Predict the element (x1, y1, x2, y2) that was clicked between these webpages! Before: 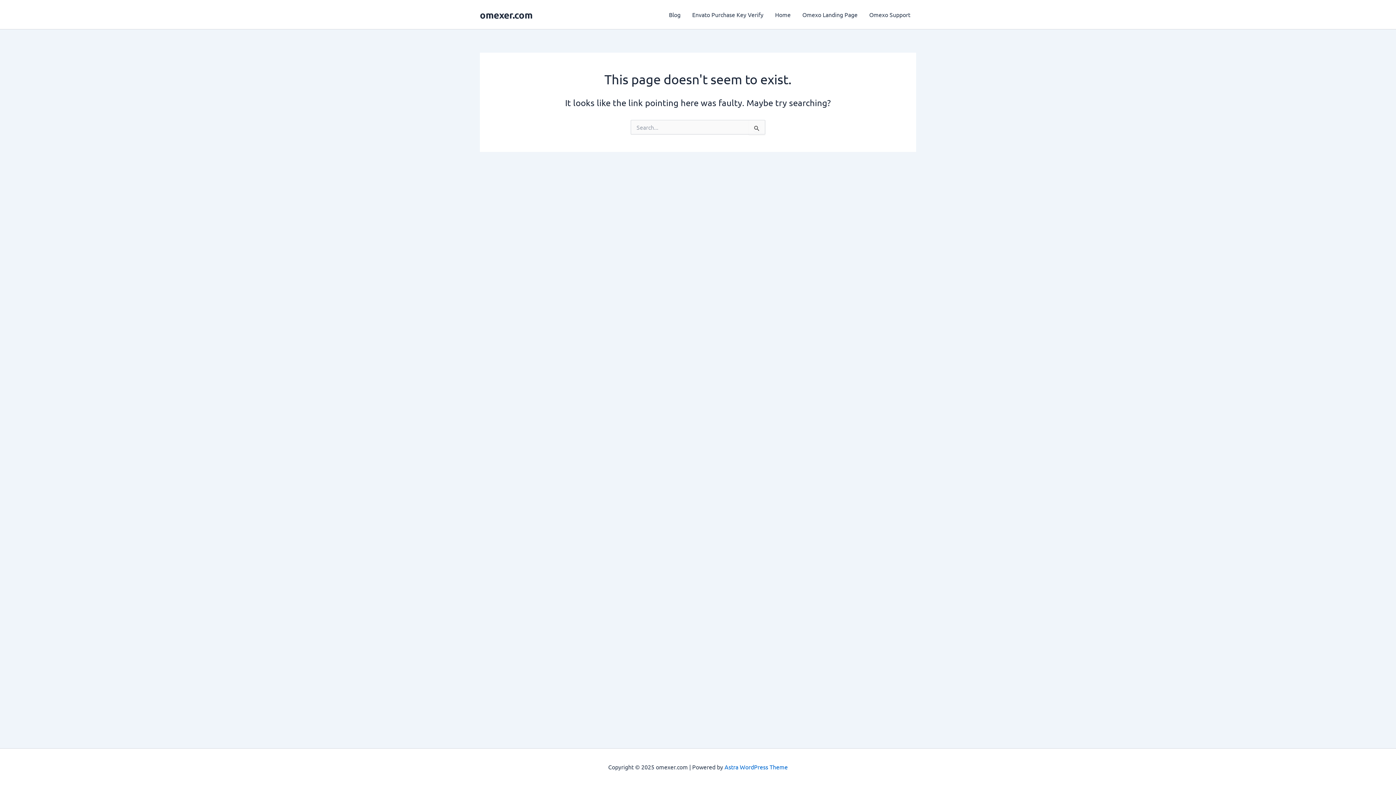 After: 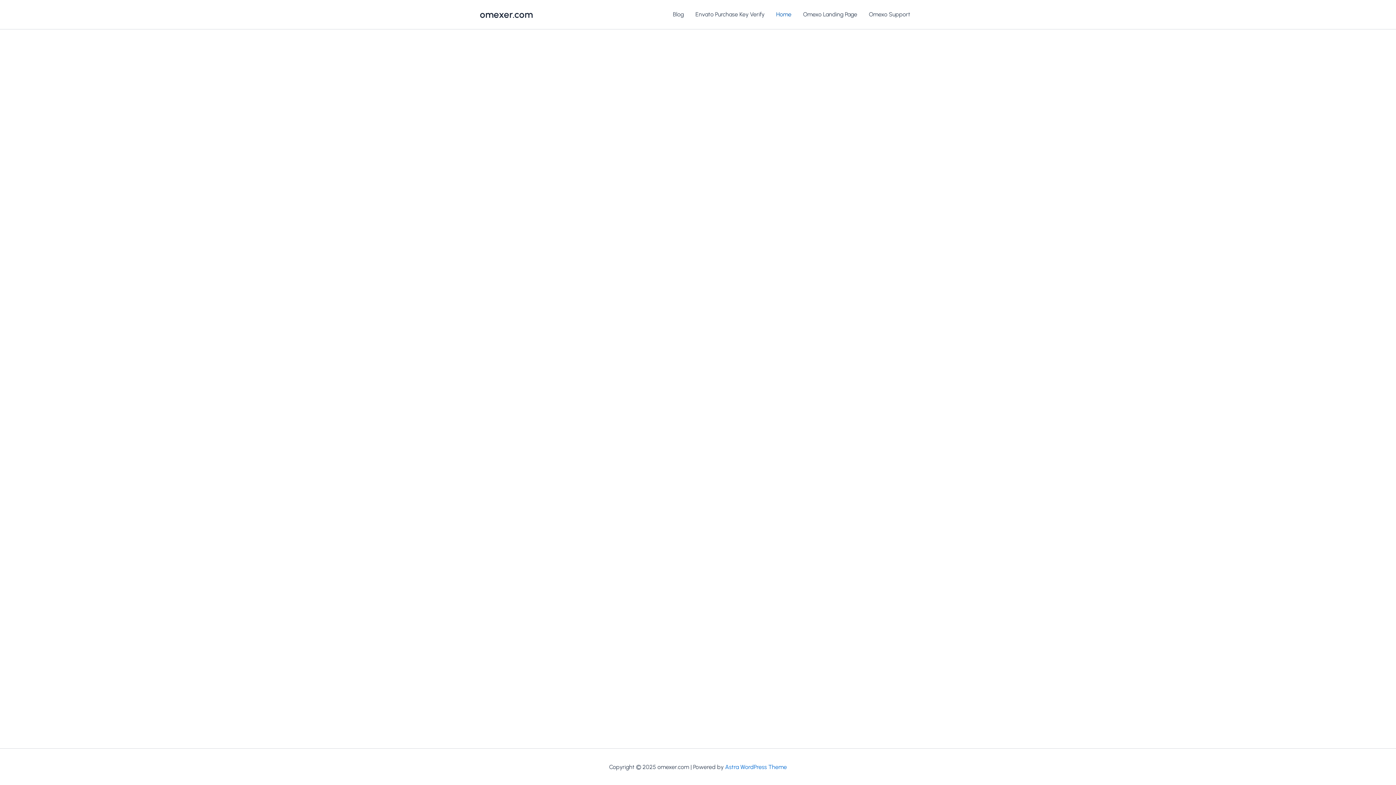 Action: label: omexer.com bbox: (480, 8, 532, 20)